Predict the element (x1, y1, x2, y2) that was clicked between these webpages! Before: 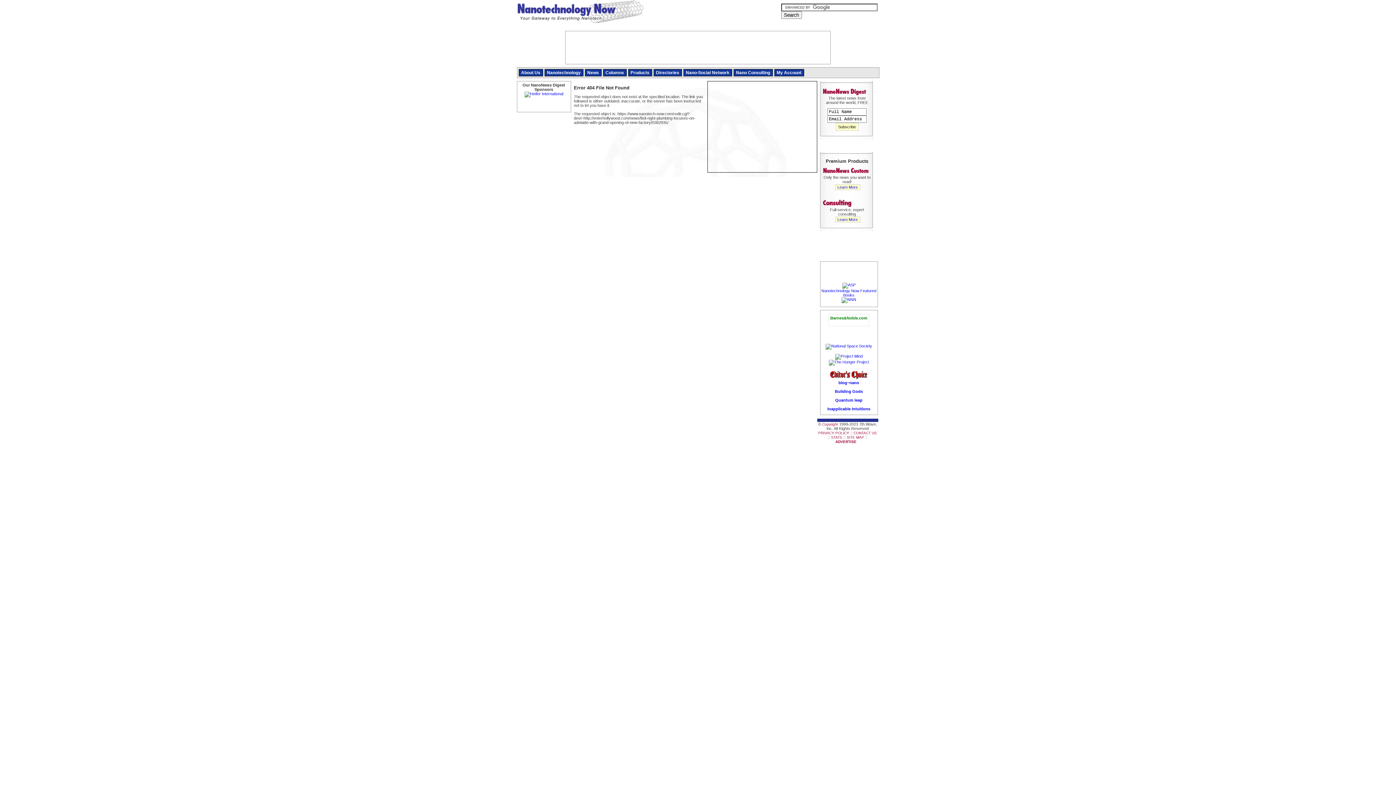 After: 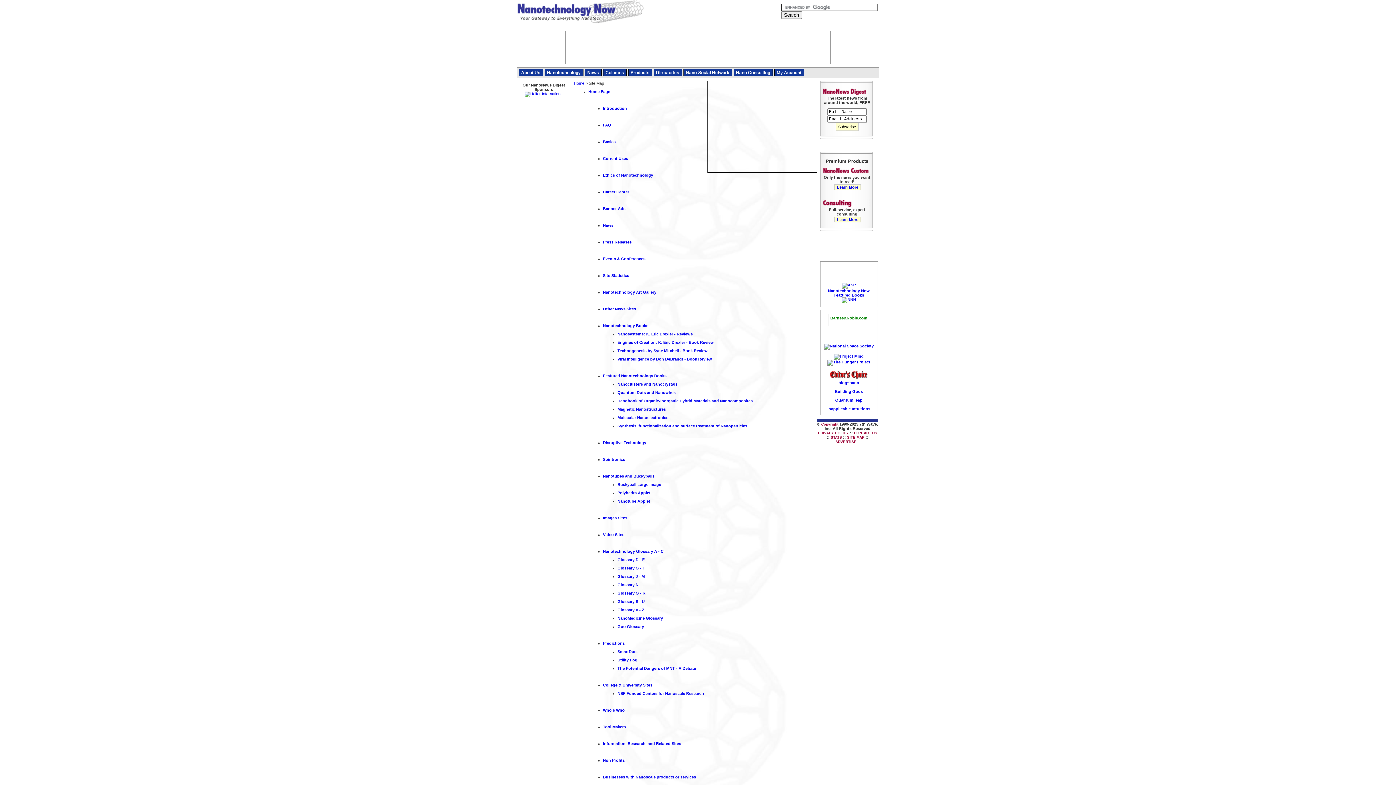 Action: bbox: (846, 435, 864, 439) label: SITE MAP